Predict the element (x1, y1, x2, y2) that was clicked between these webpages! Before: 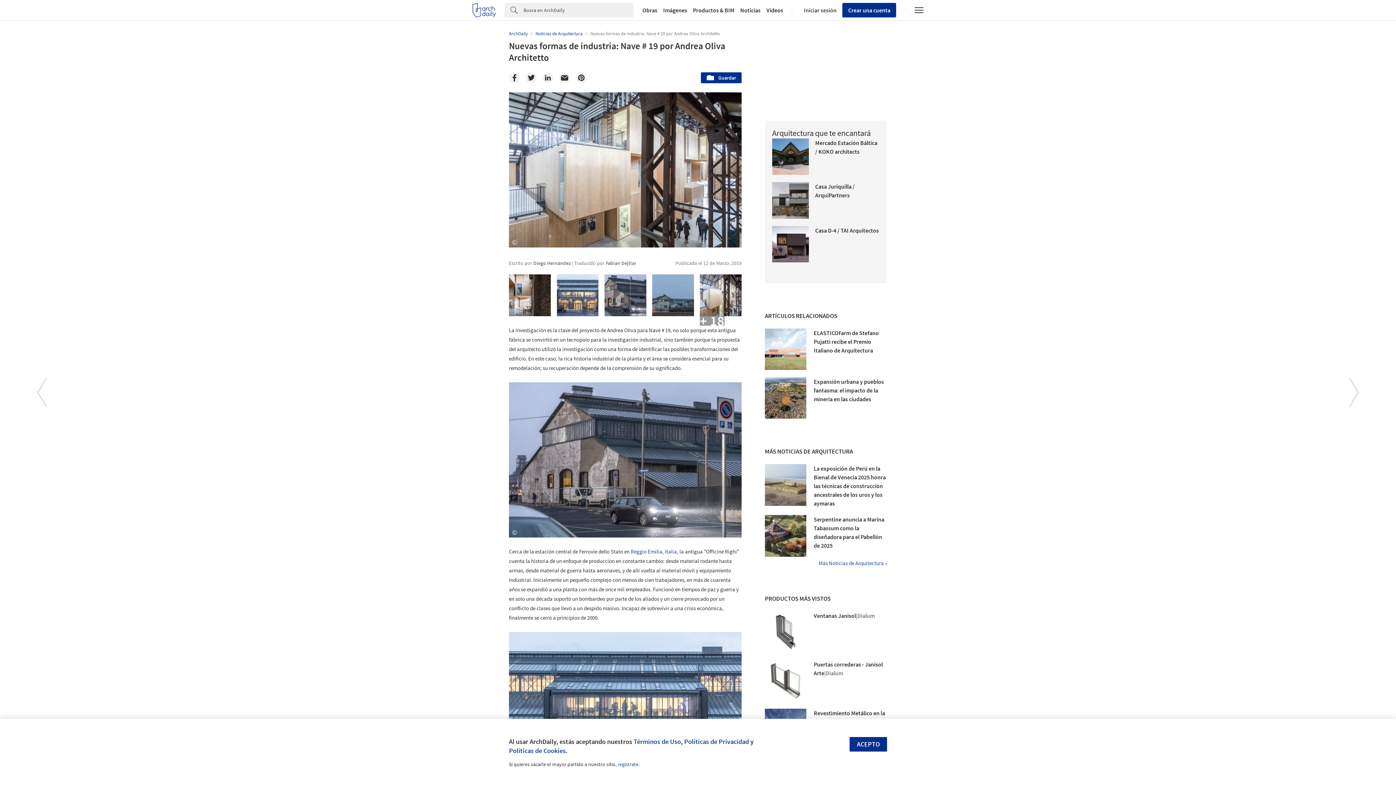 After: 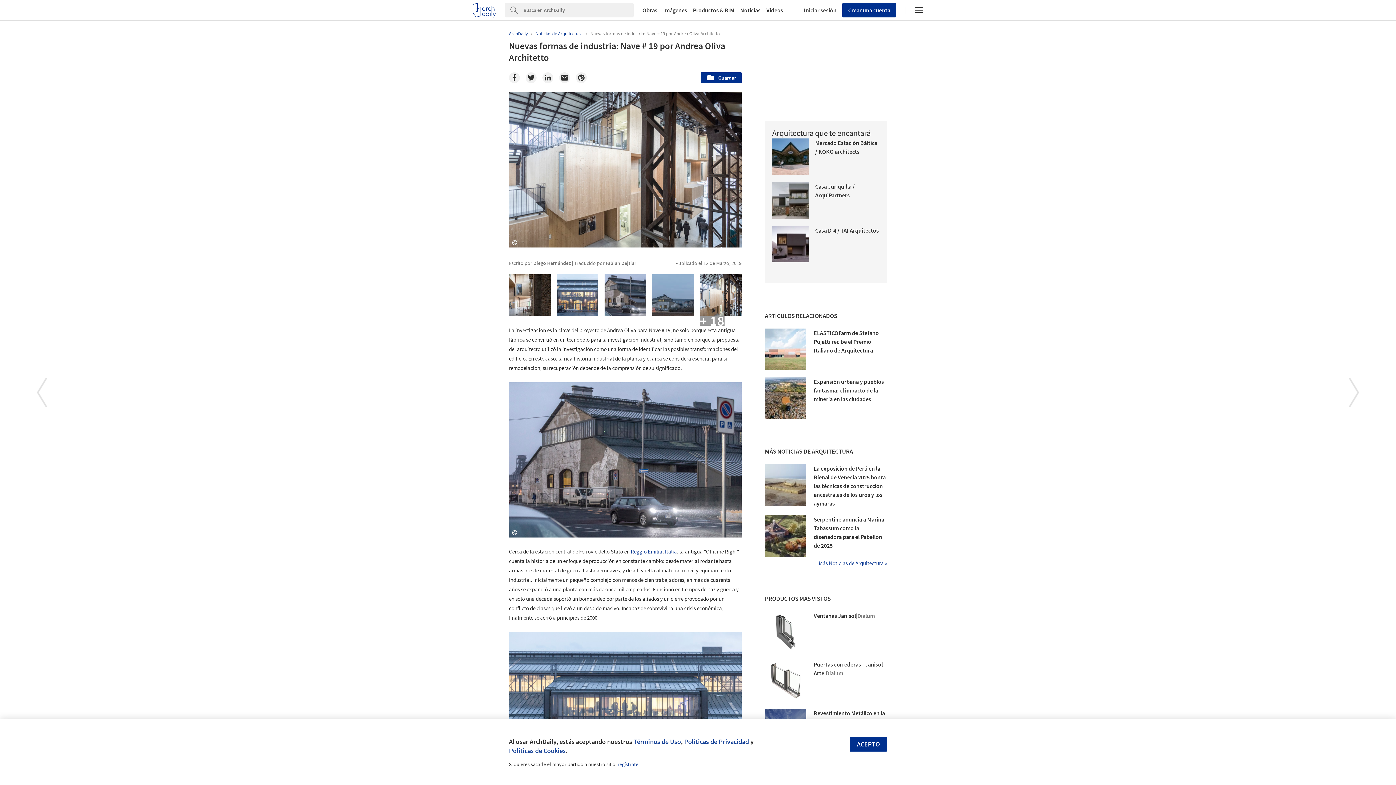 Action: label: Nuevas formas de industria: Nave # 19 por Andrea Oliva Architetto bbox: (590, 30, 720, 36)